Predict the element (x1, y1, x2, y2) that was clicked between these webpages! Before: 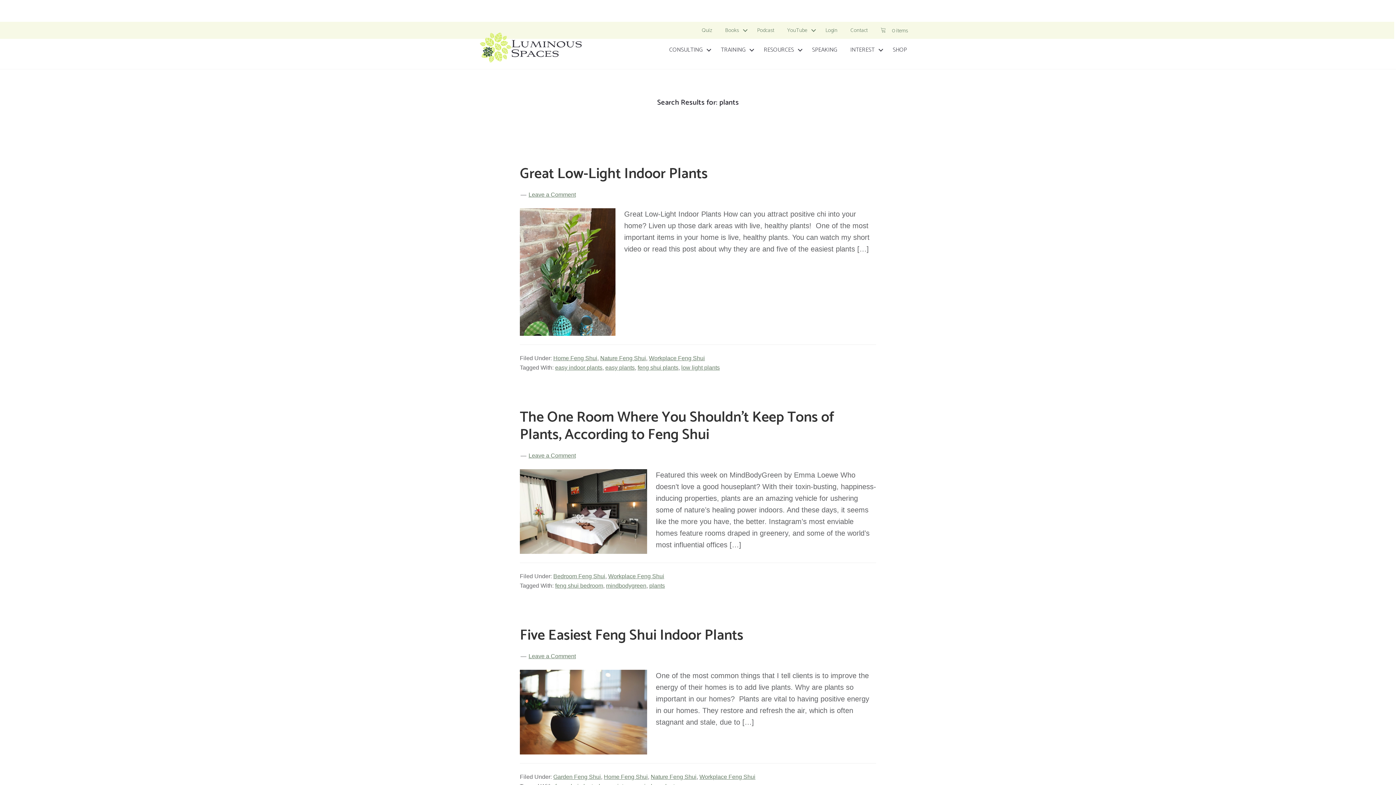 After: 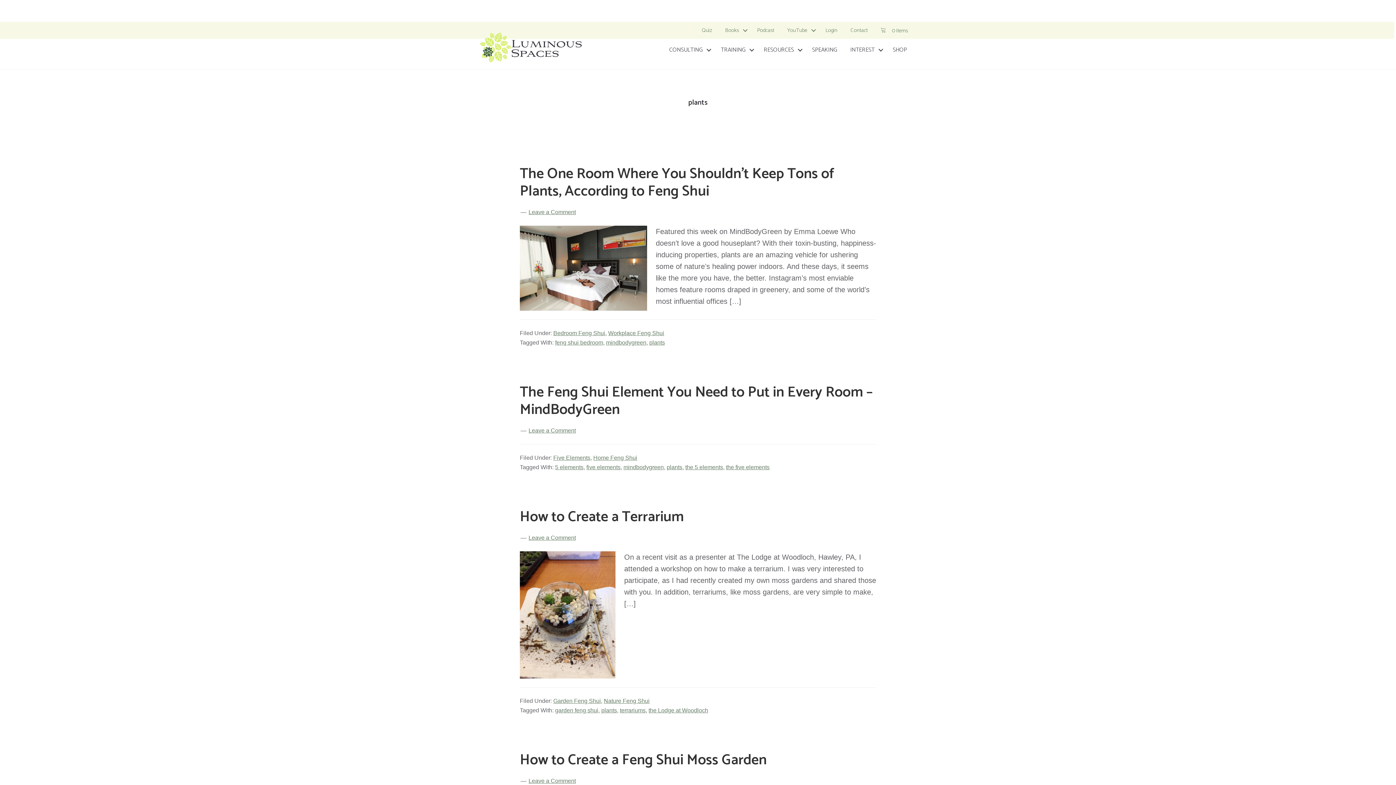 Action: bbox: (649, 582, 665, 589) label: plants